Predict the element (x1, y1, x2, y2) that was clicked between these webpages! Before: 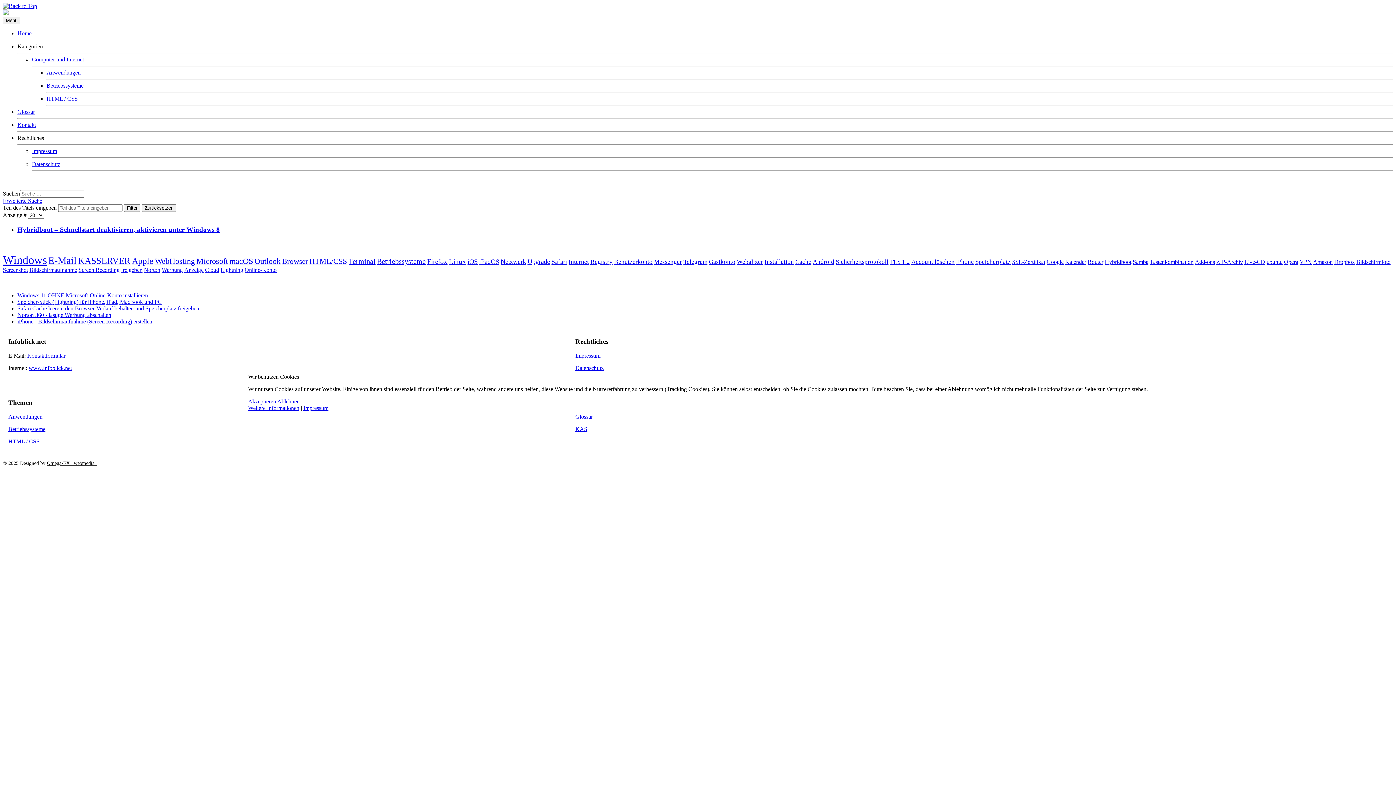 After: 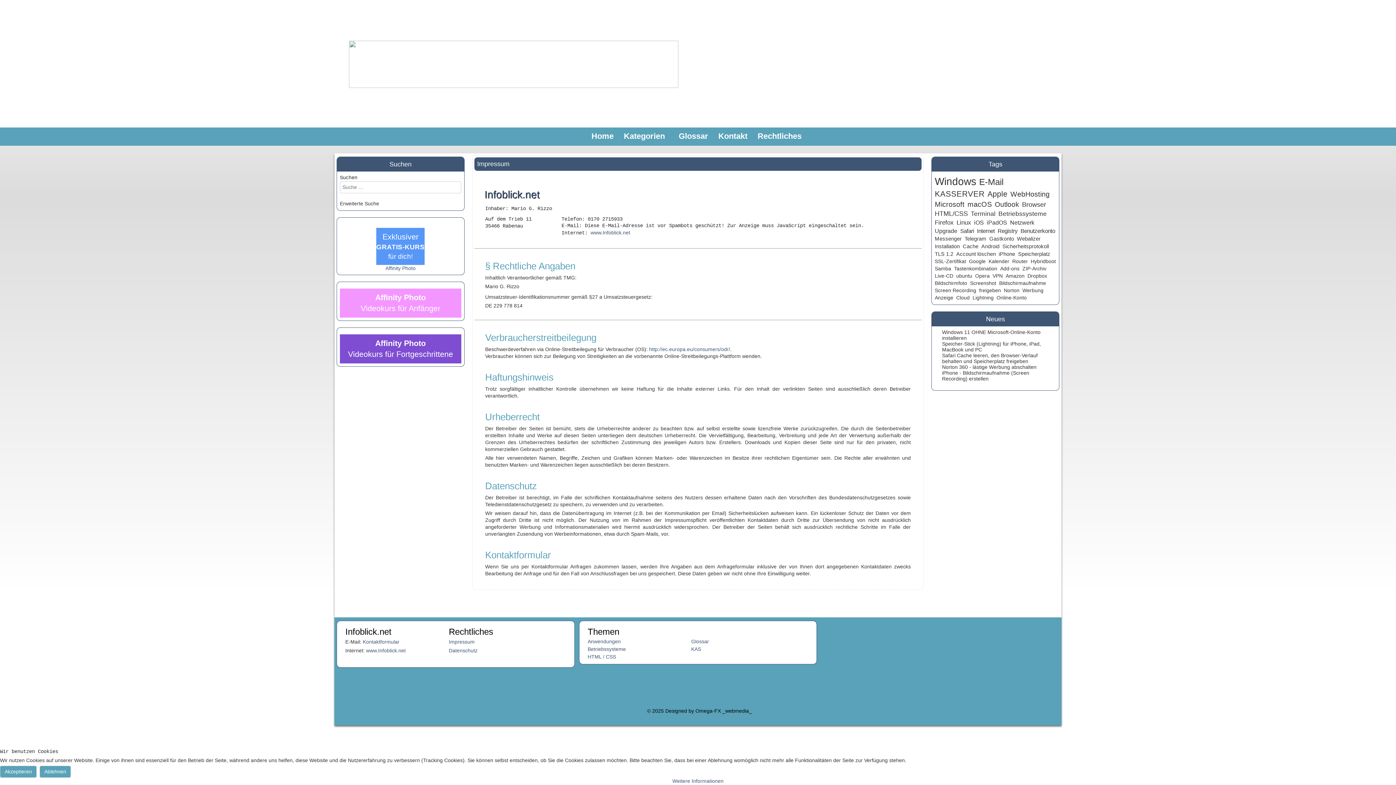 Action: label: Impressum bbox: (303, 405, 328, 411)